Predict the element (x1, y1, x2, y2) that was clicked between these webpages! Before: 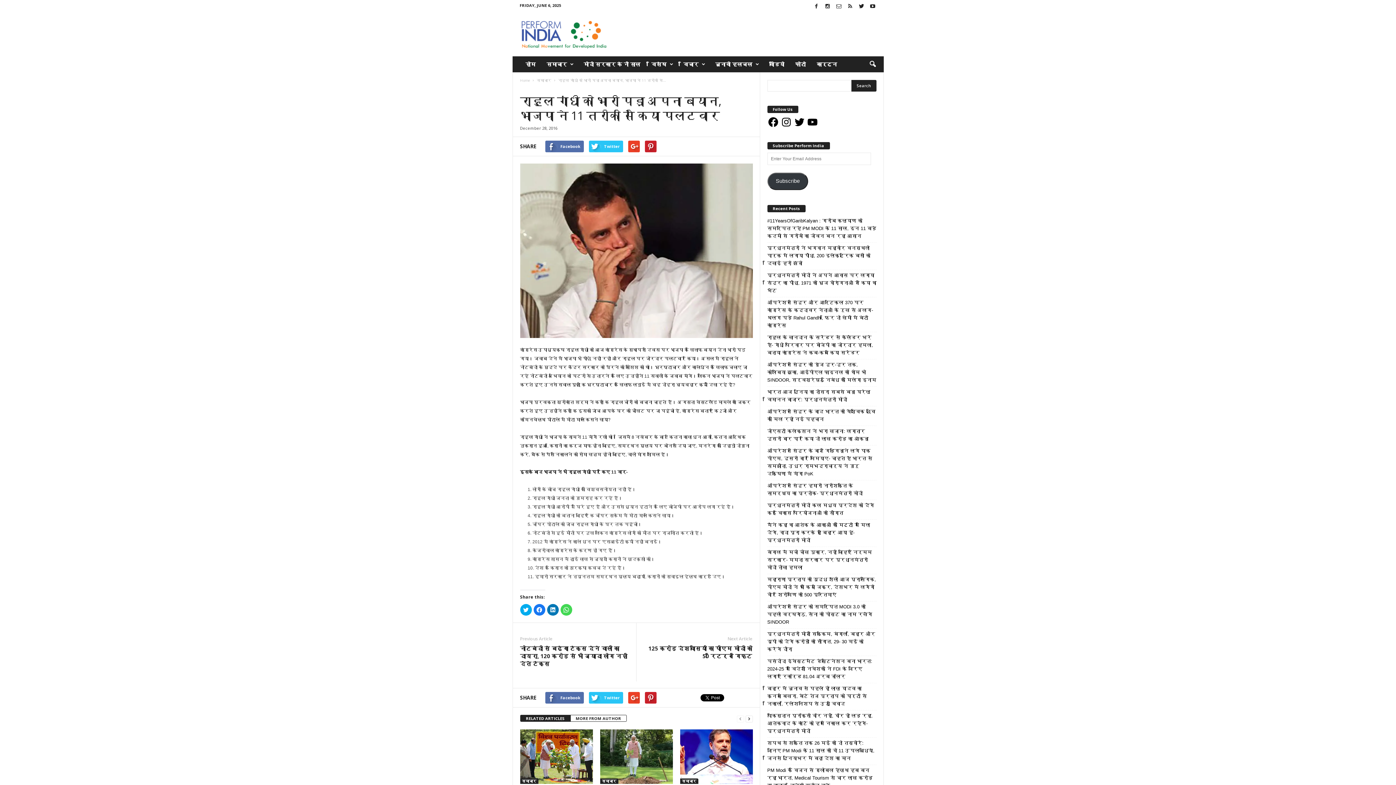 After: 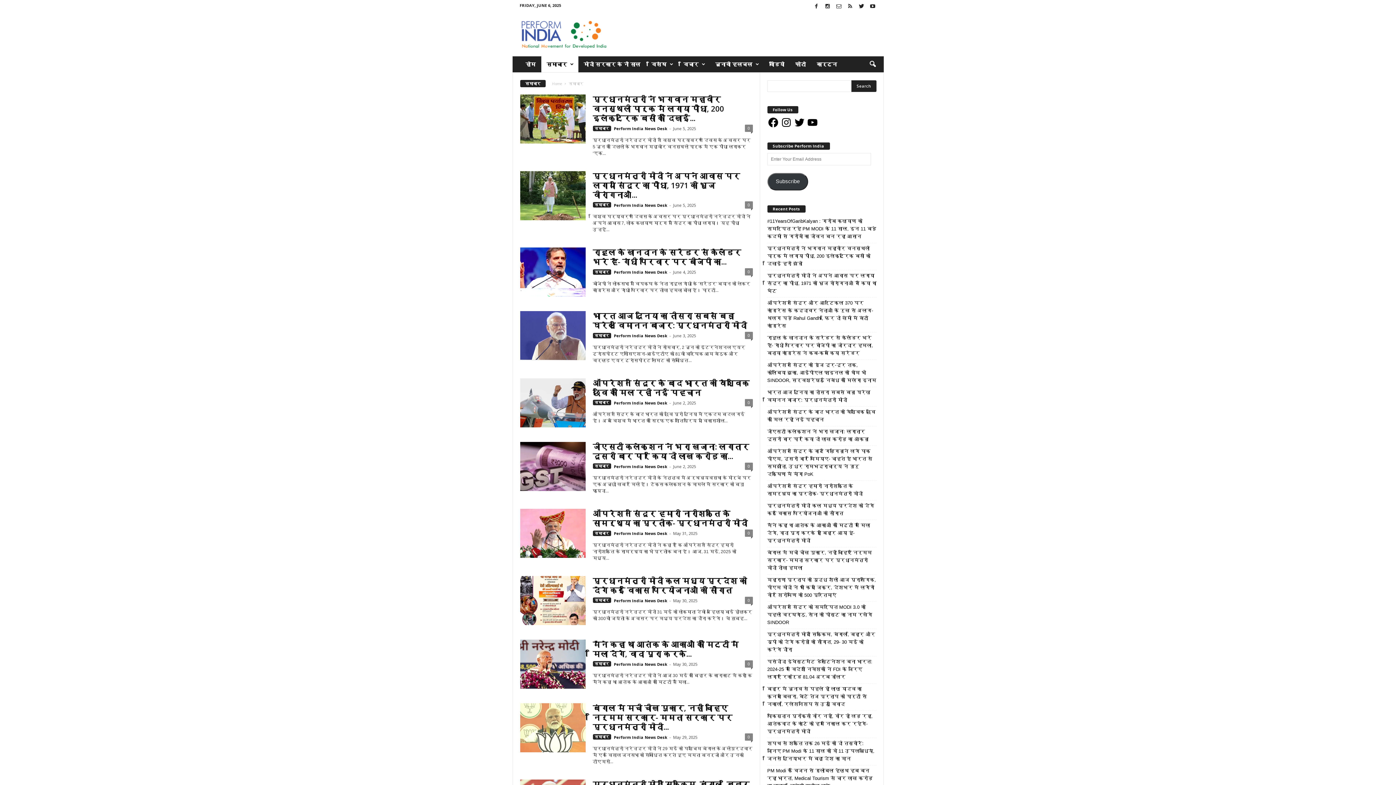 Action: label: समाचार bbox: (520, 778, 538, 784)